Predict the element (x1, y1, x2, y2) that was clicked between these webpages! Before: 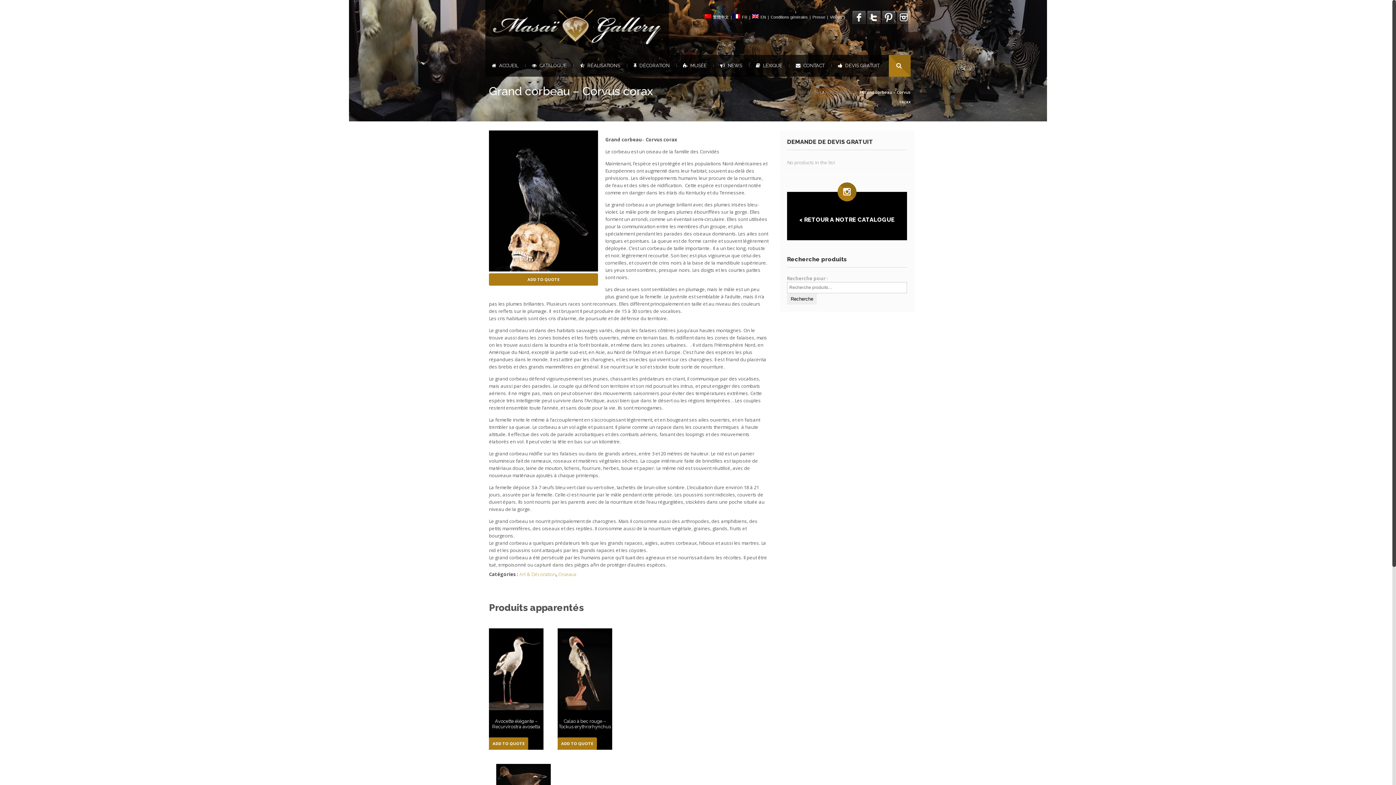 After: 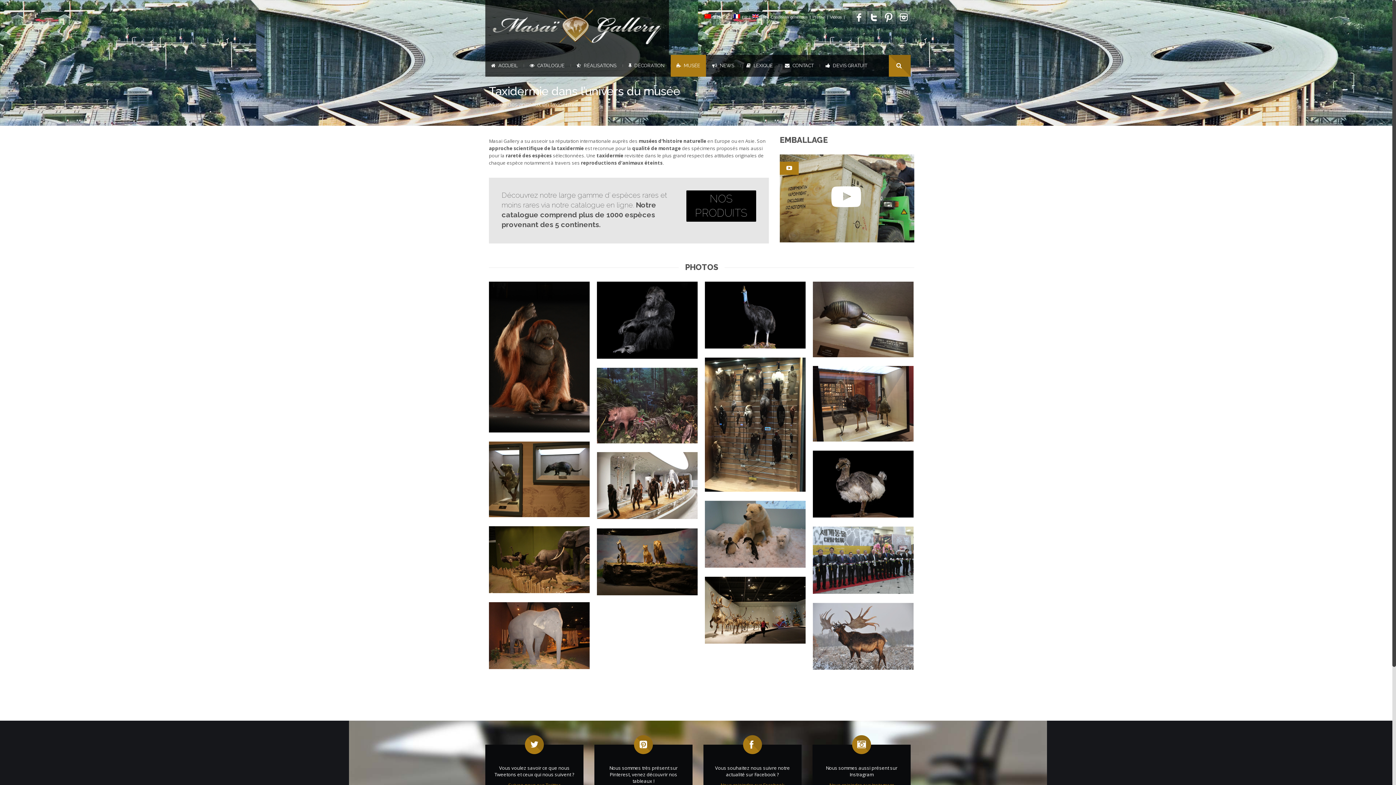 Action: bbox: (676, 54, 713, 76) label:  MUSÉE